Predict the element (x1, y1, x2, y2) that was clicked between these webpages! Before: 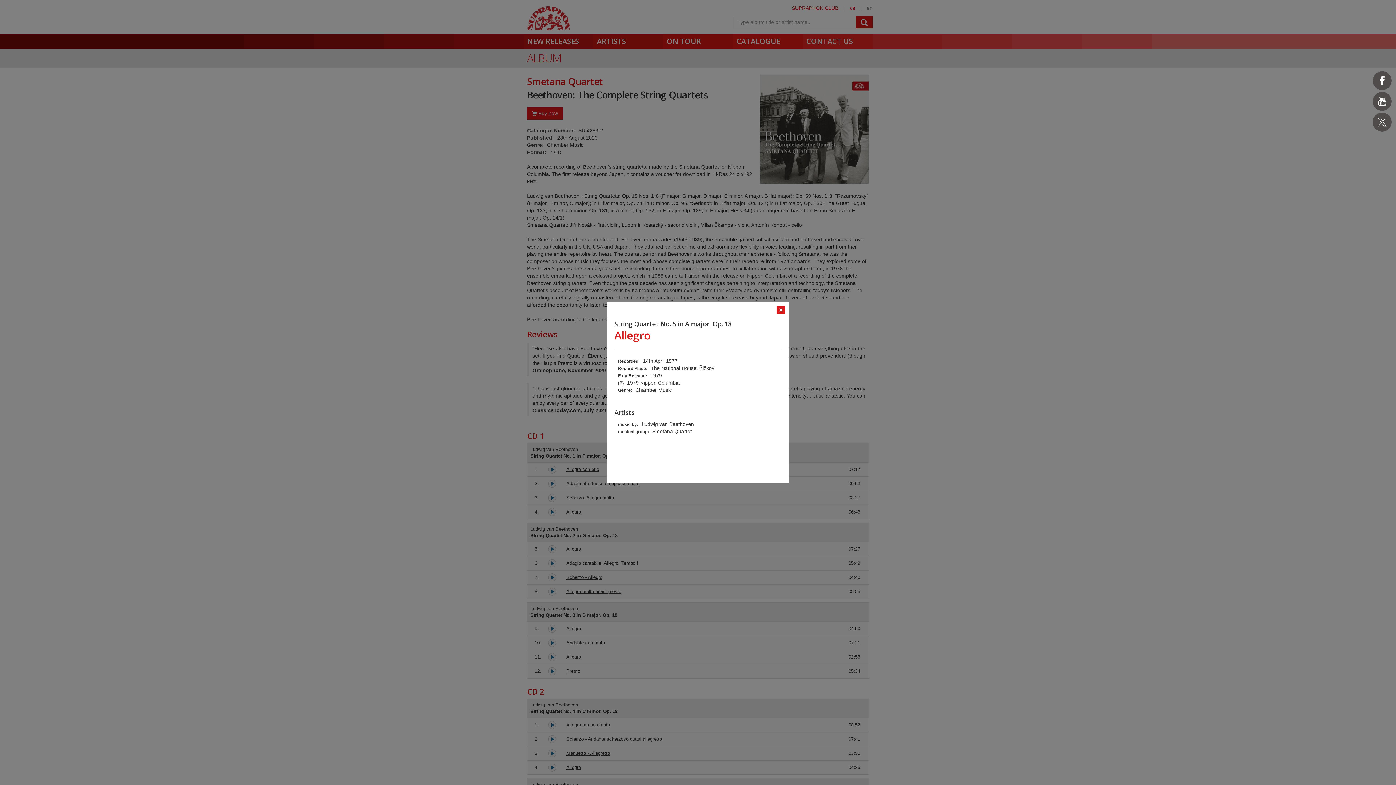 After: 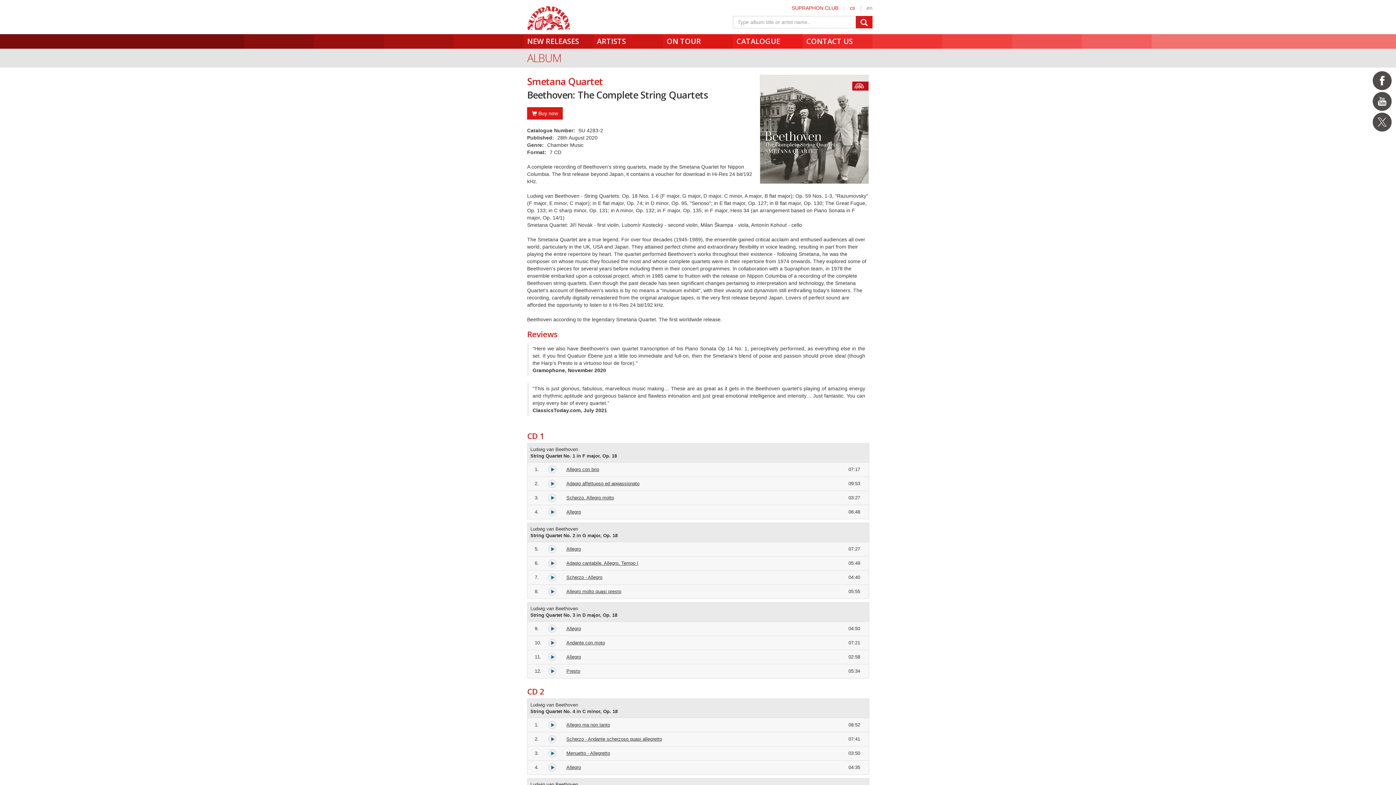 Action: bbox: (776, 306, 785, 314)